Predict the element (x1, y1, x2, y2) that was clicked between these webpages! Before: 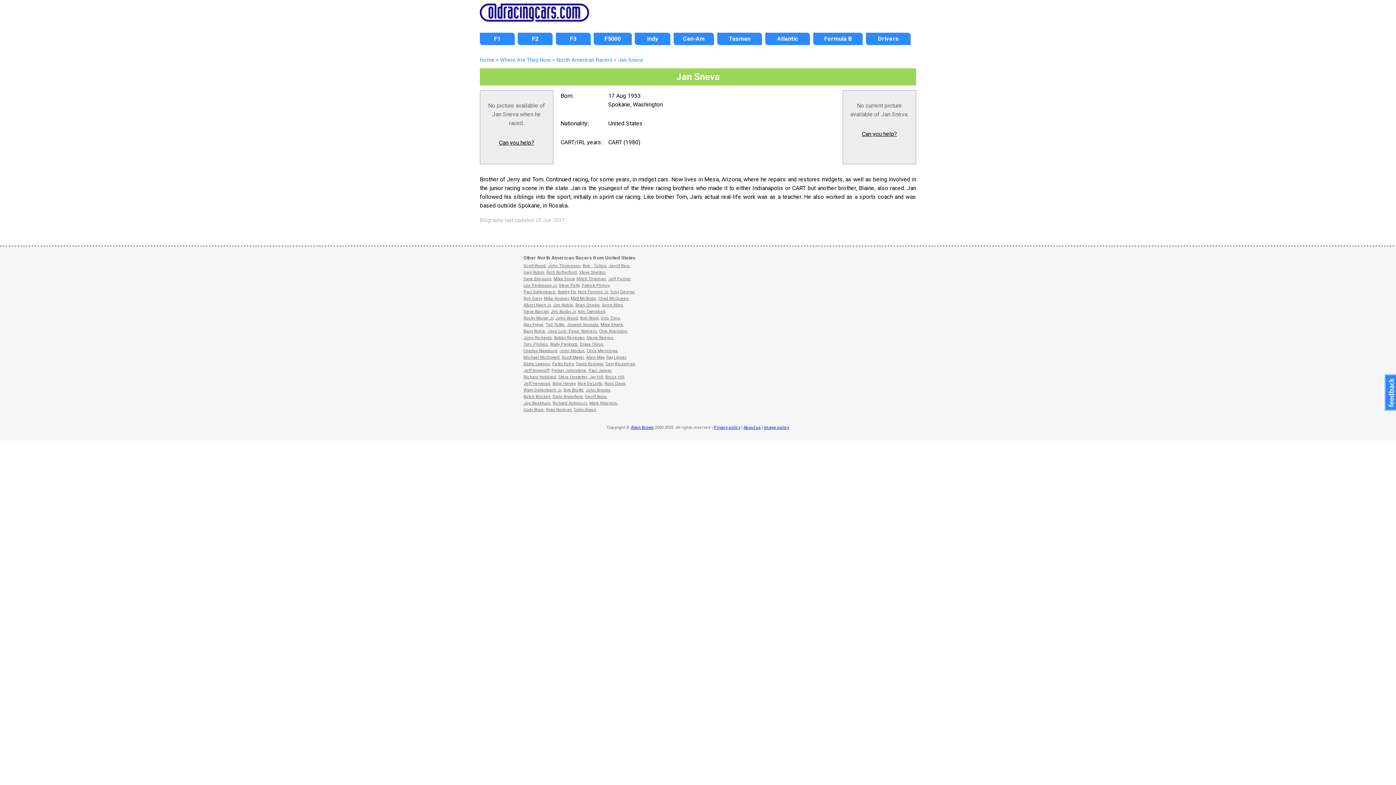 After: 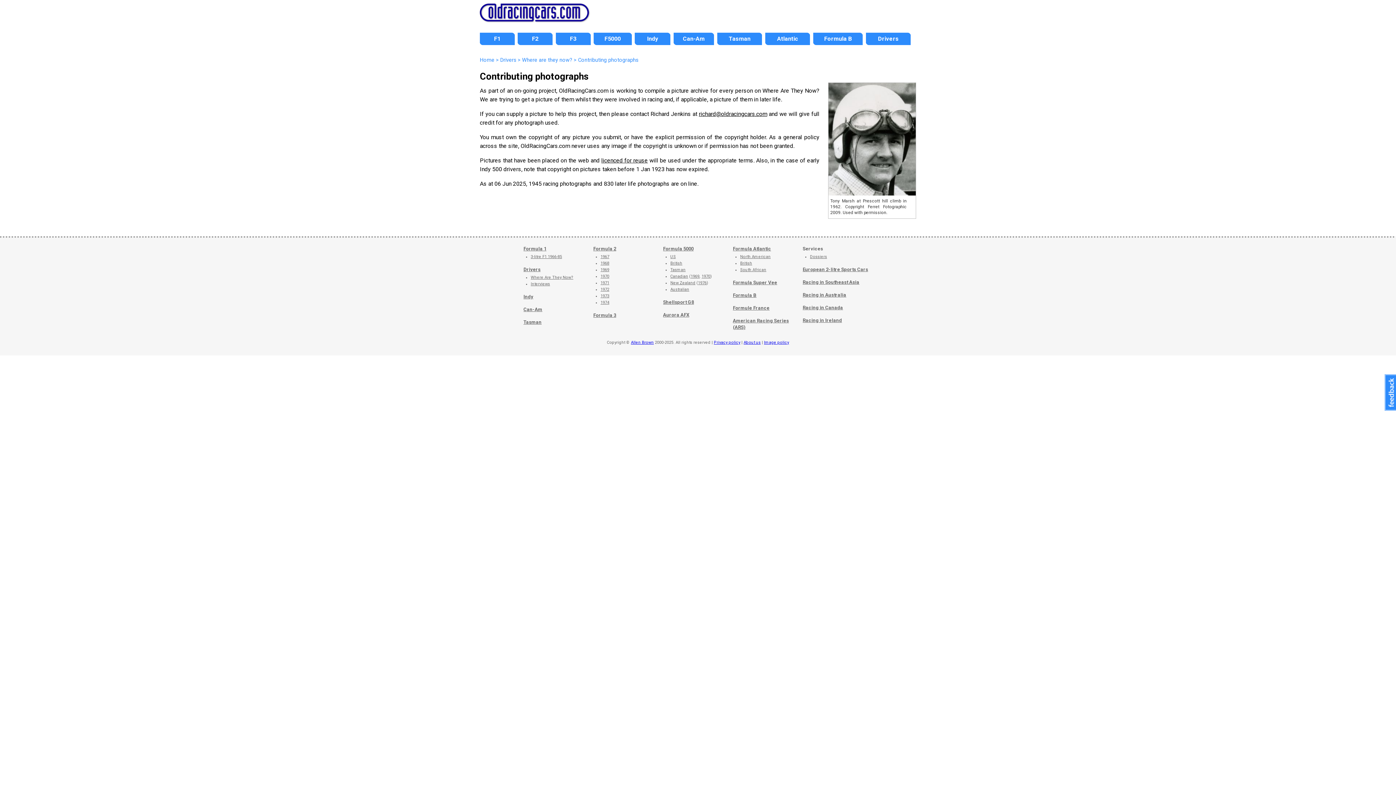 Action: bbox: (862, 130, 897, 137) label: Can you help?